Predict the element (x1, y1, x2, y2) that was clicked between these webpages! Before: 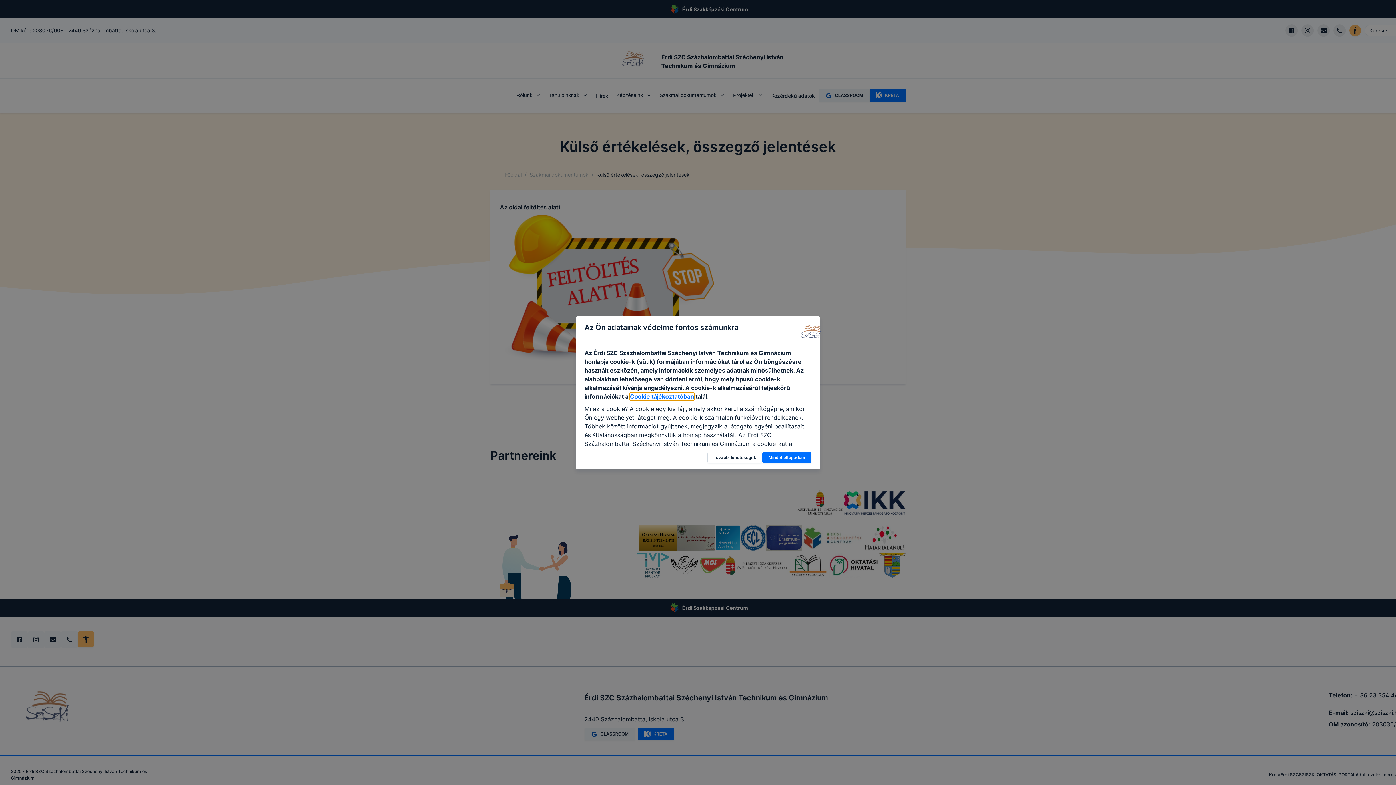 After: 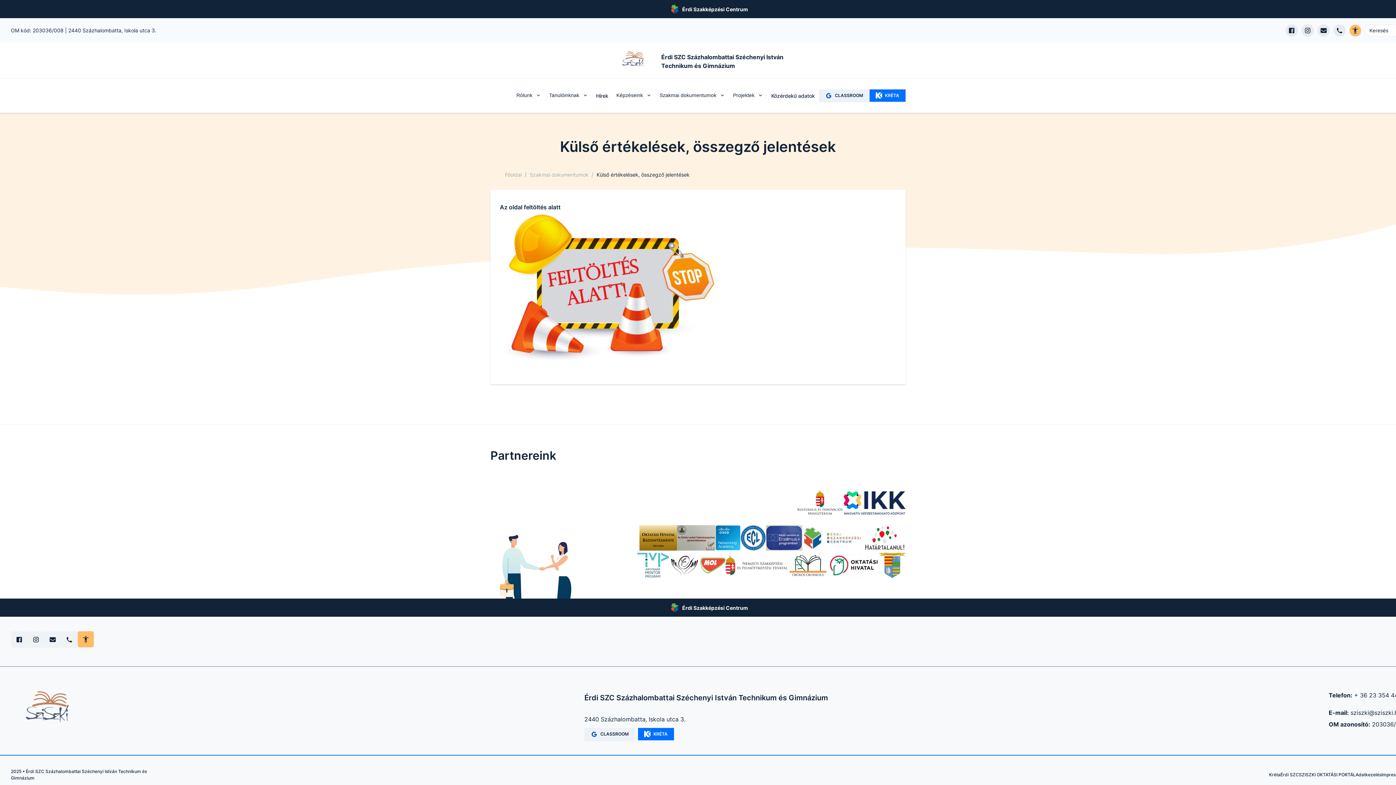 Action: bbox: (762, 451, 811, 463) label: Mindet elfogadom